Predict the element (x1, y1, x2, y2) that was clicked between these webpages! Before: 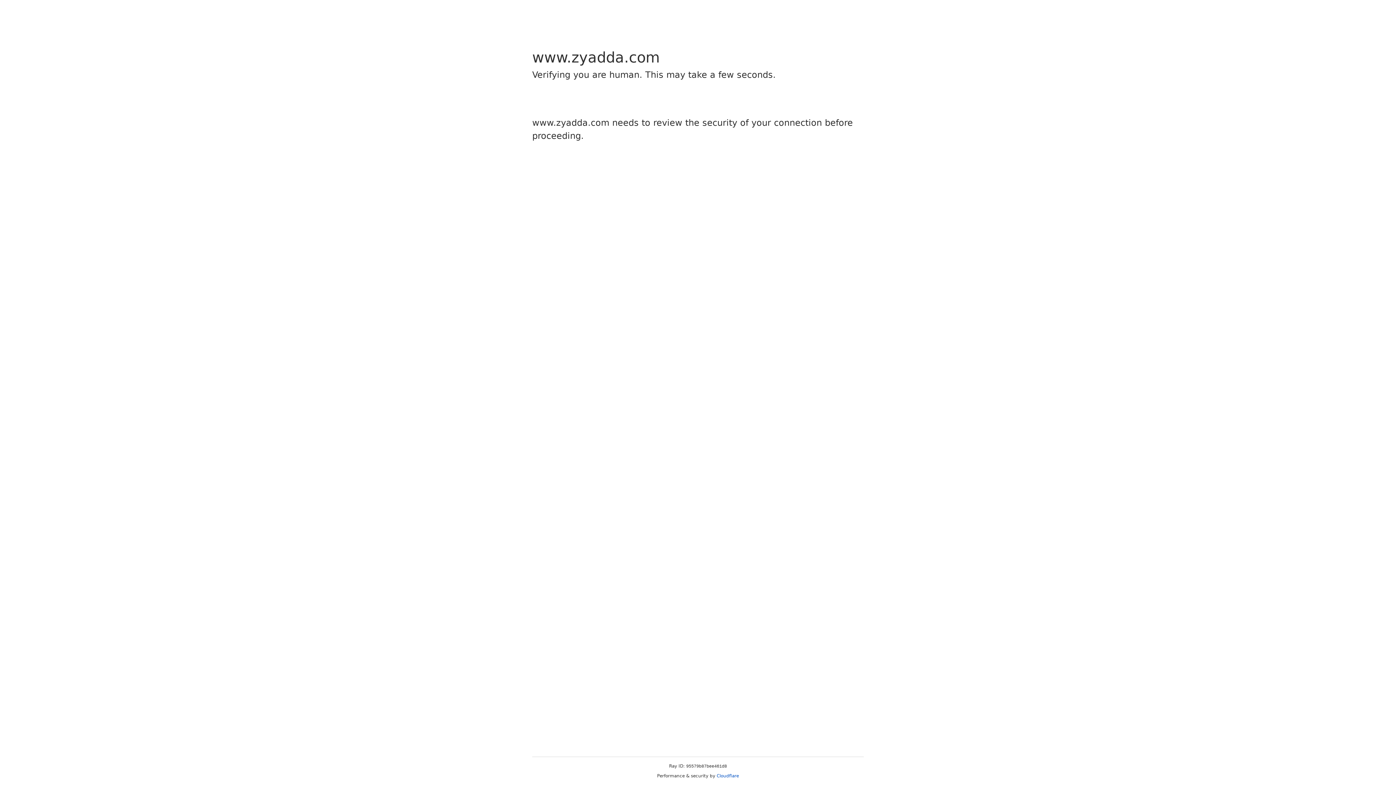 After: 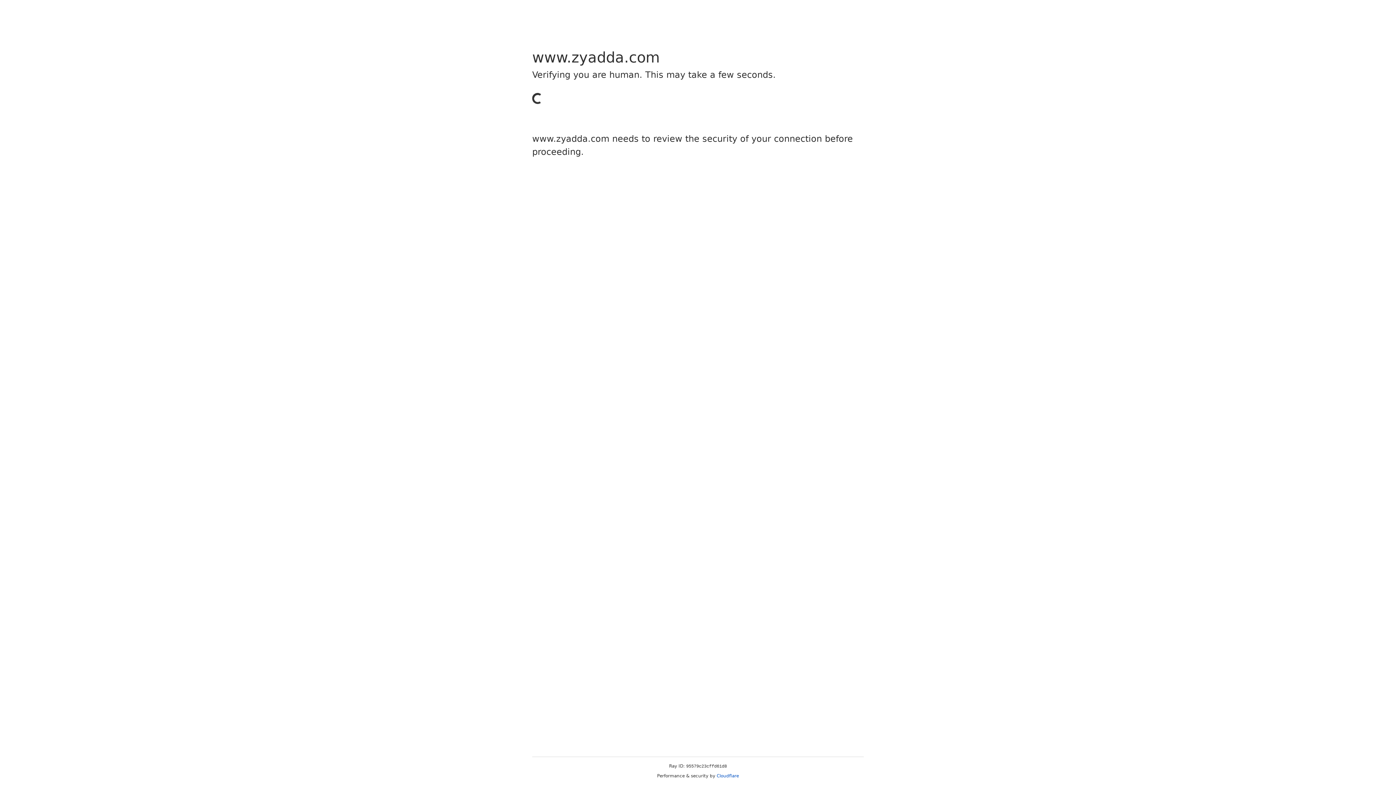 Action: label: Cloudflare bbox: (716, 773, 739, 778)